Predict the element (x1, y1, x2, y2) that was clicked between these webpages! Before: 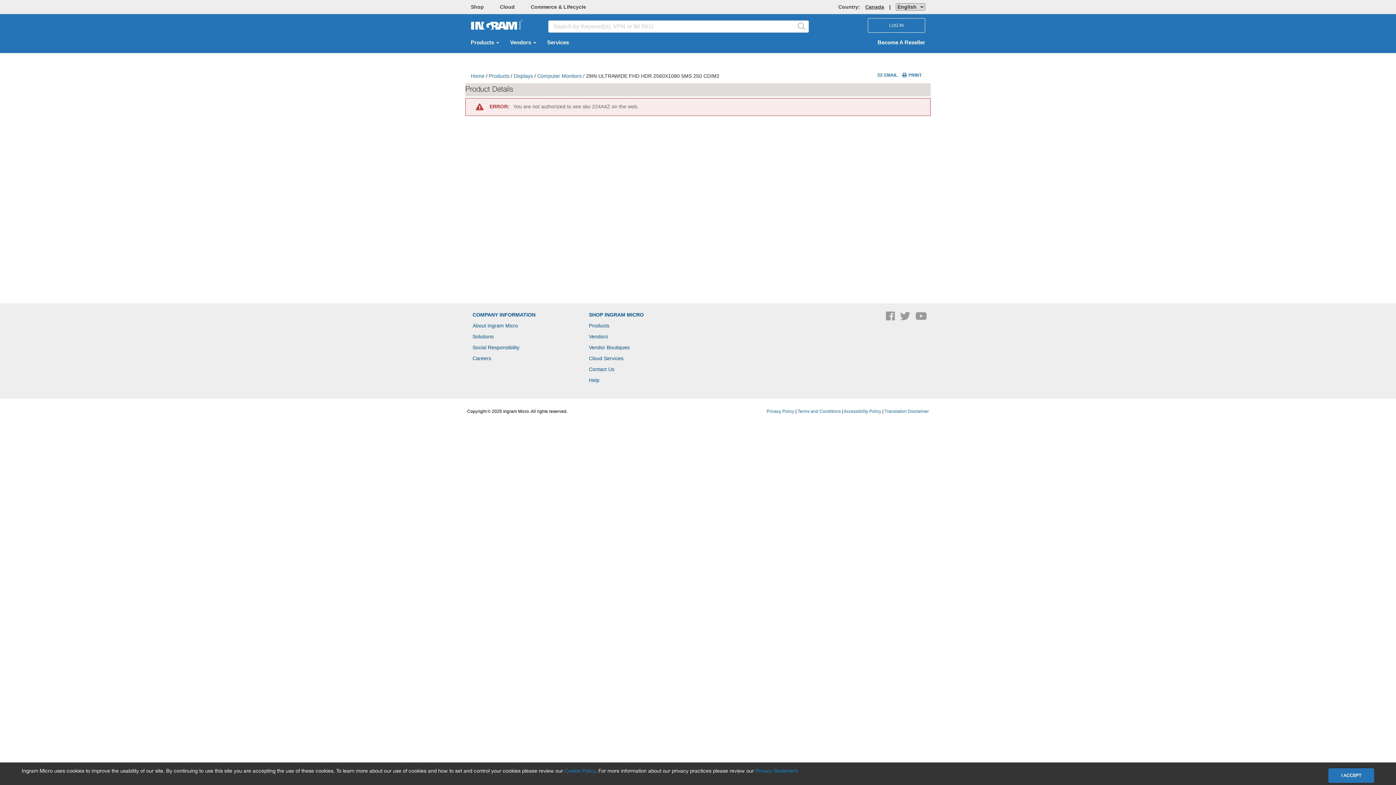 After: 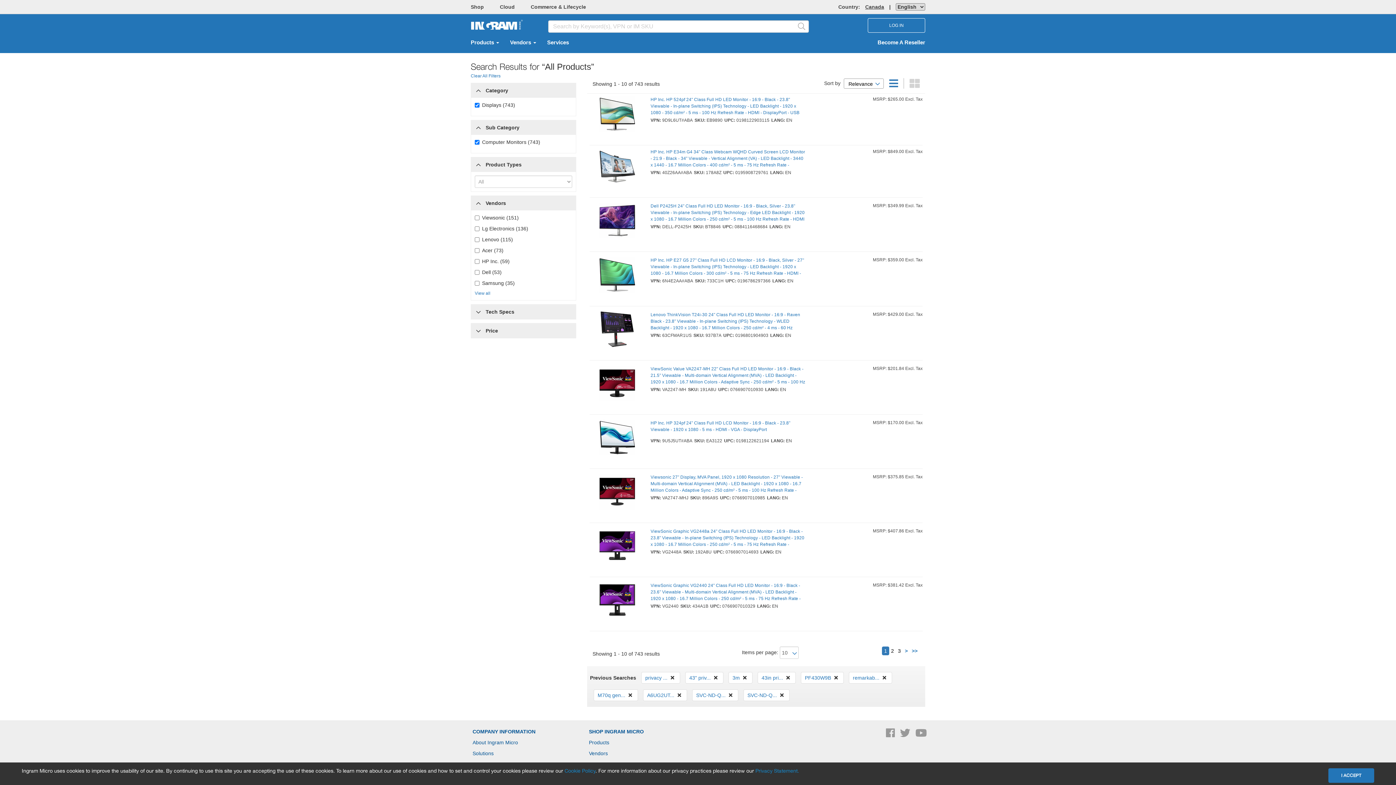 Action: bbox: (537, 73, 581, 78) label: Computer Monitors